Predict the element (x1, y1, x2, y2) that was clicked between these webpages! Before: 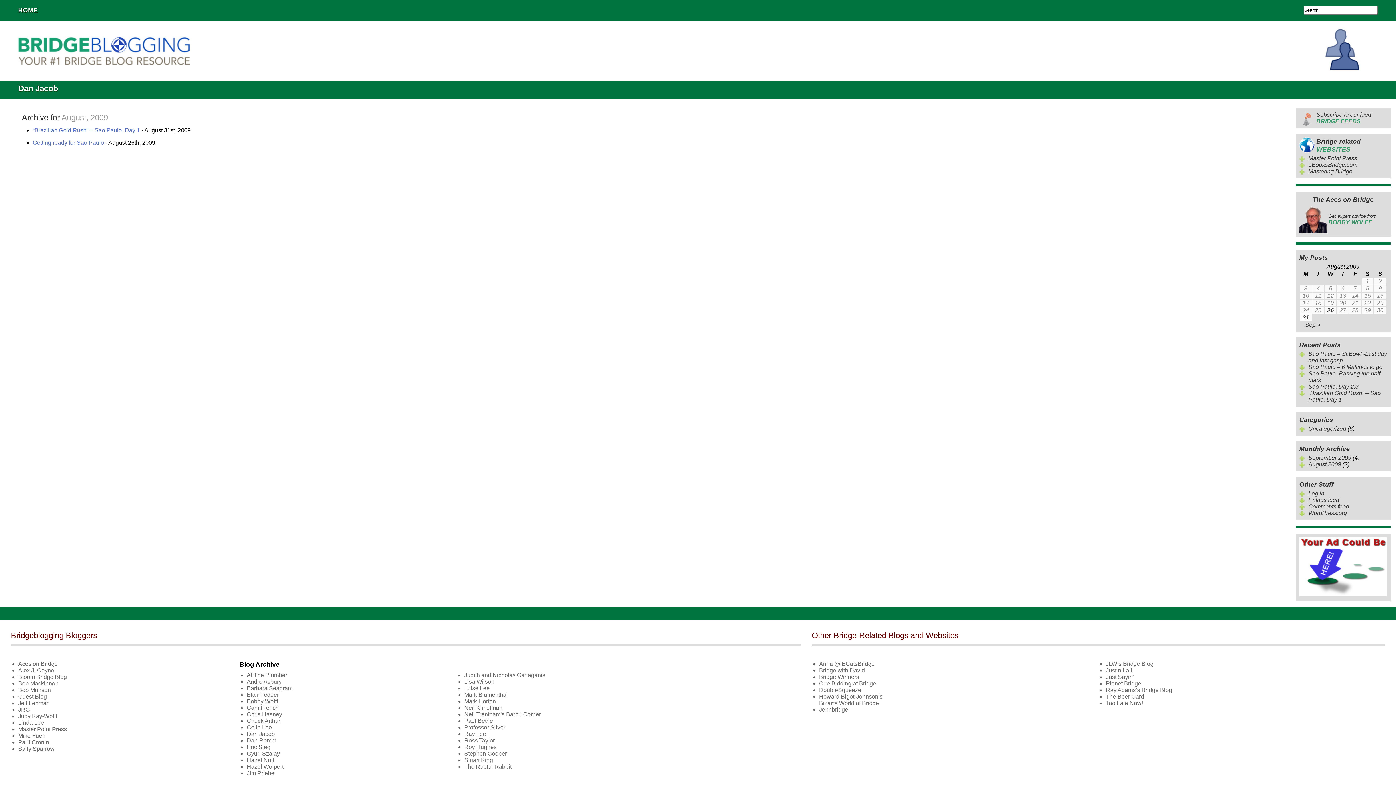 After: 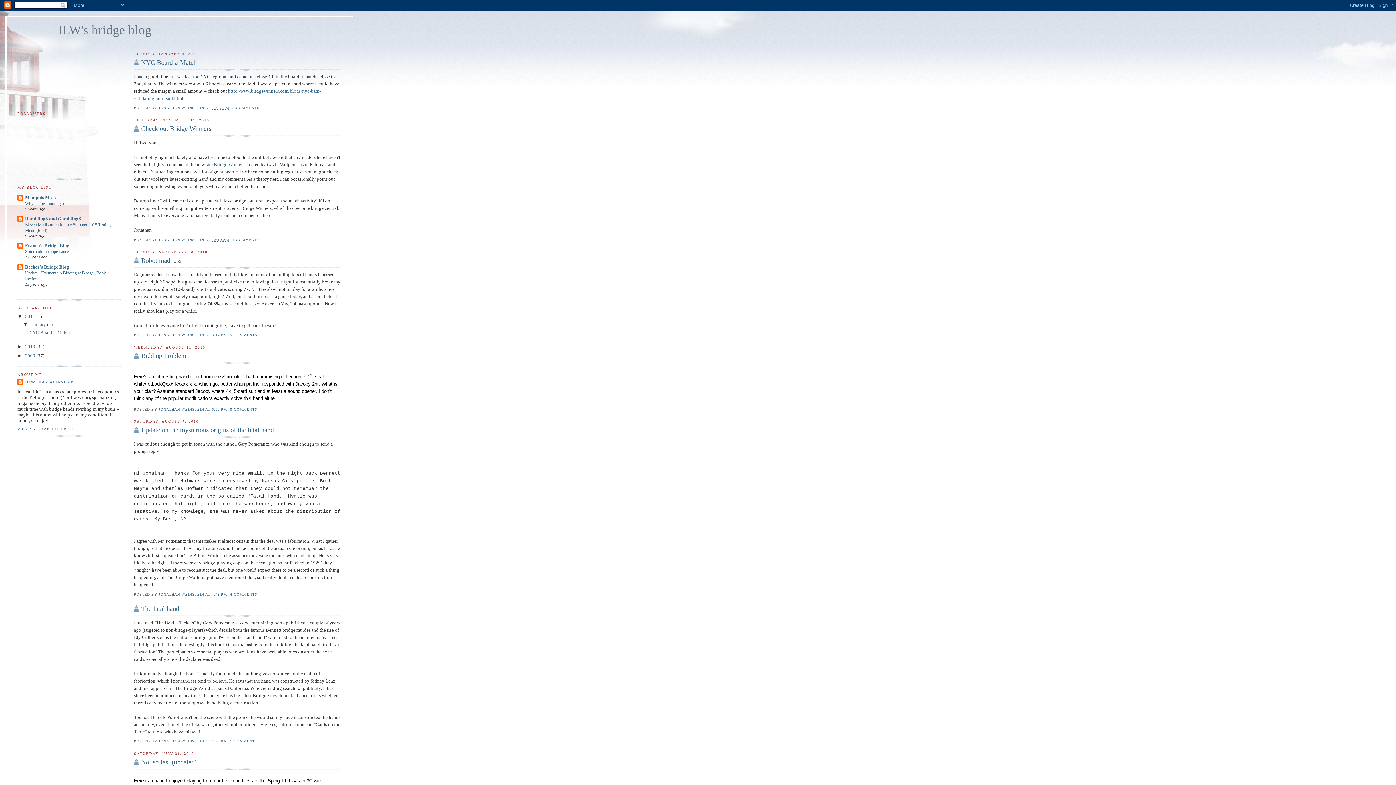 Action: label: JLW’s Bridge Blog bbox: (1106, 661, 1153, 667)